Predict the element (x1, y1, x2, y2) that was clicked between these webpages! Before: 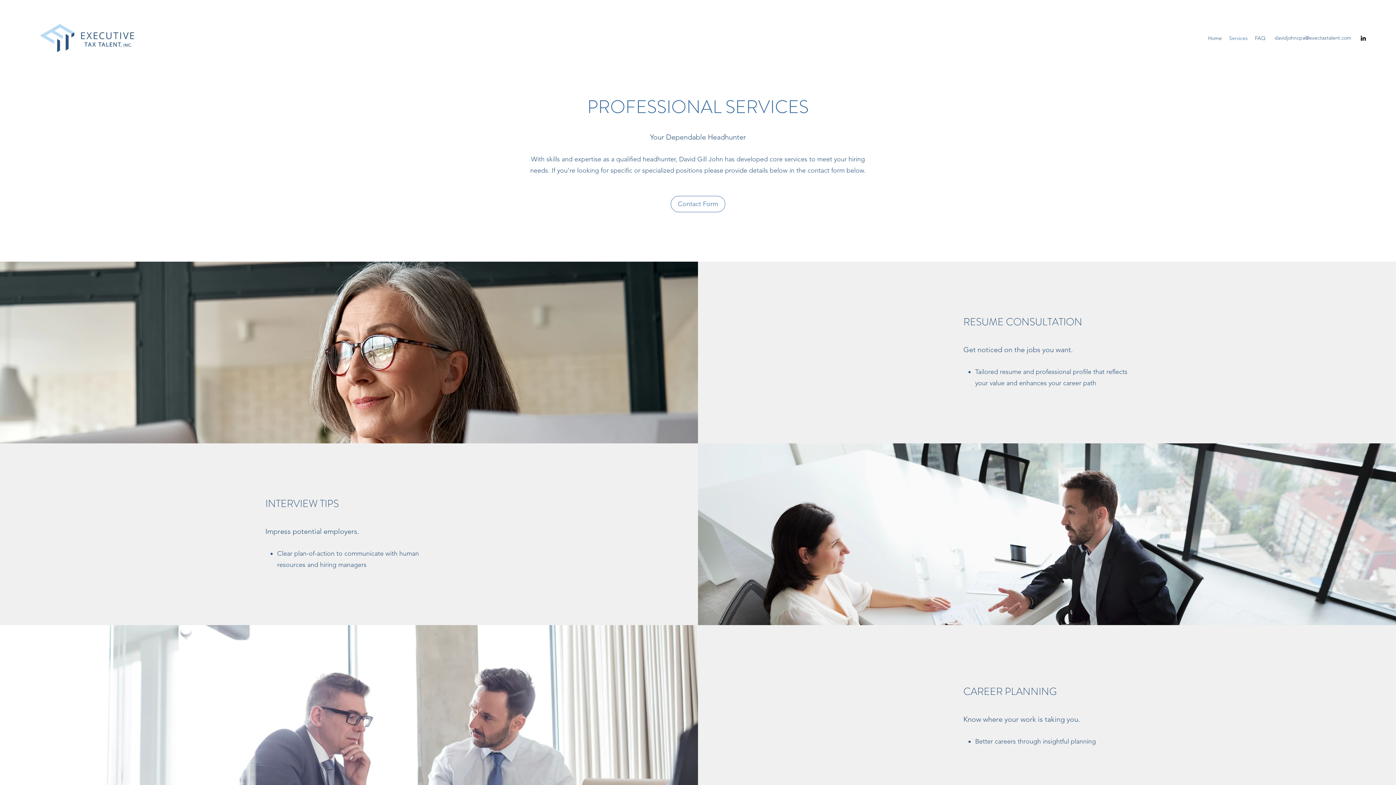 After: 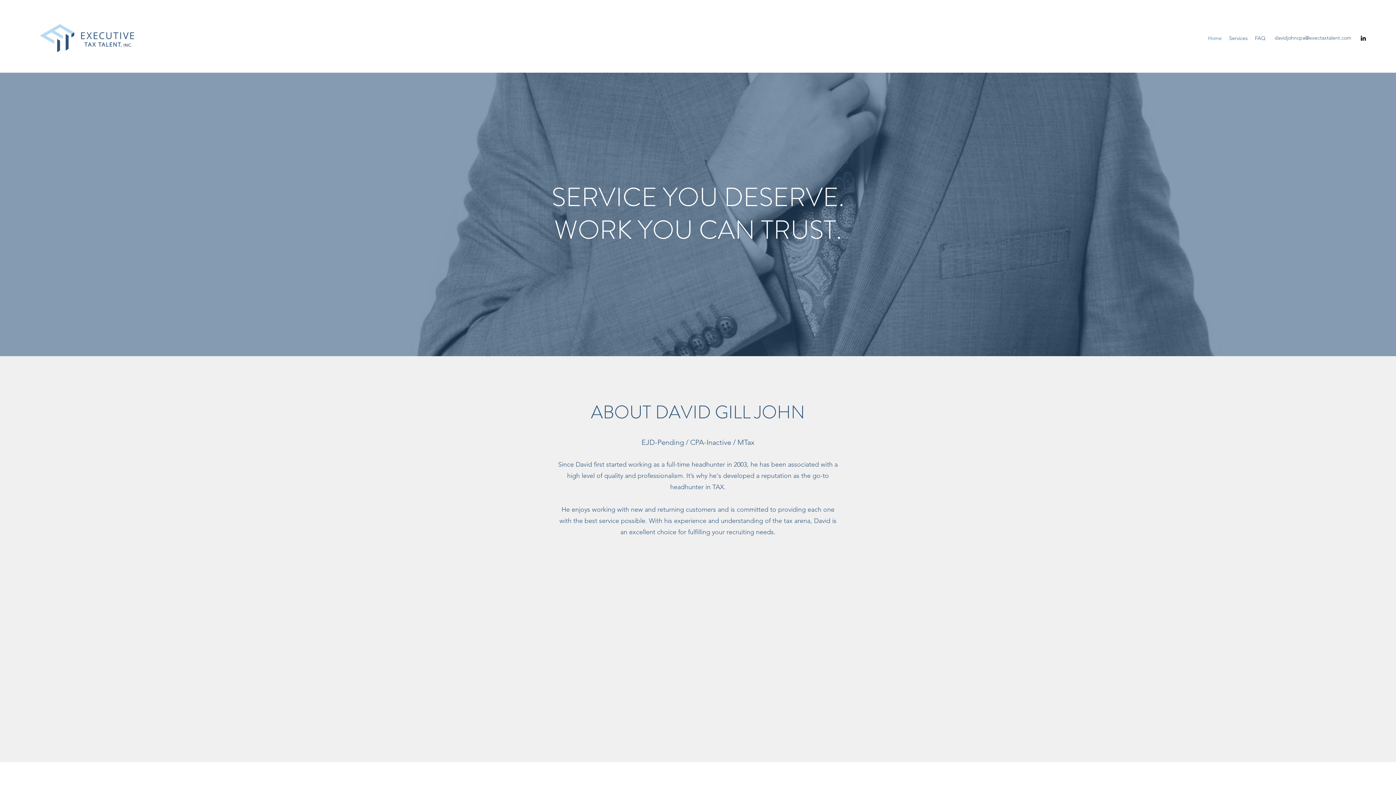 Action: bbox: (29, 14, 144, 61)